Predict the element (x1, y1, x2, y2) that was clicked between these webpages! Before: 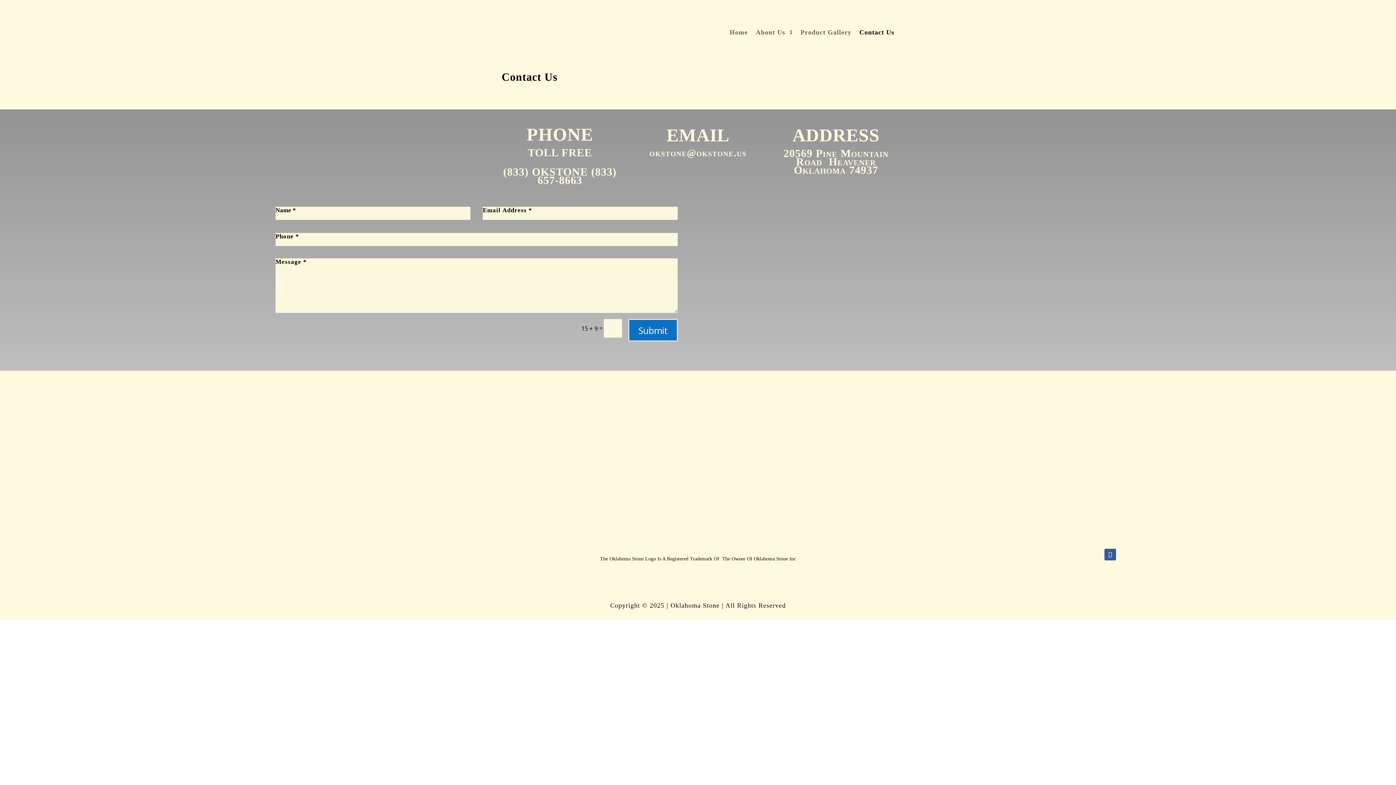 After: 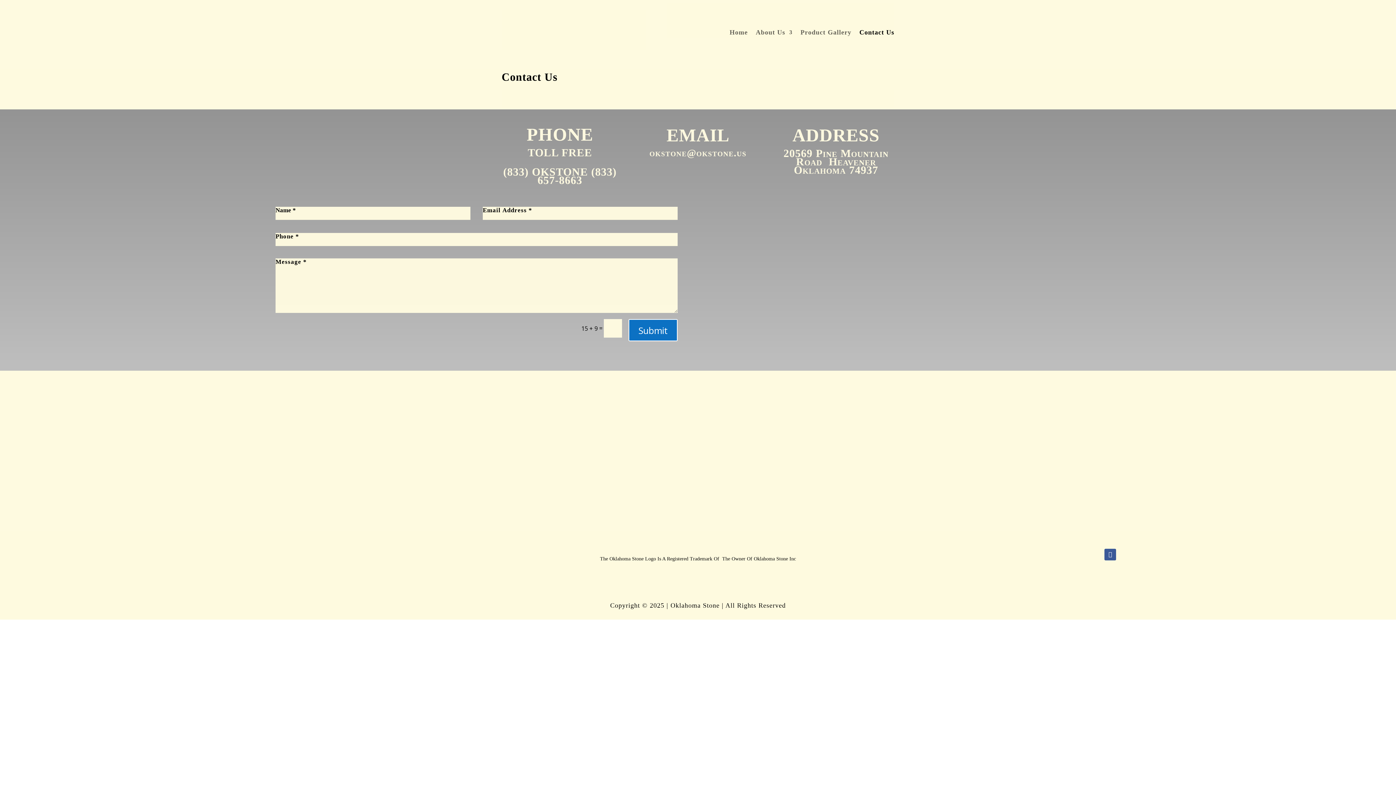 Action: bbox: (1104, 549, 1116, 560)